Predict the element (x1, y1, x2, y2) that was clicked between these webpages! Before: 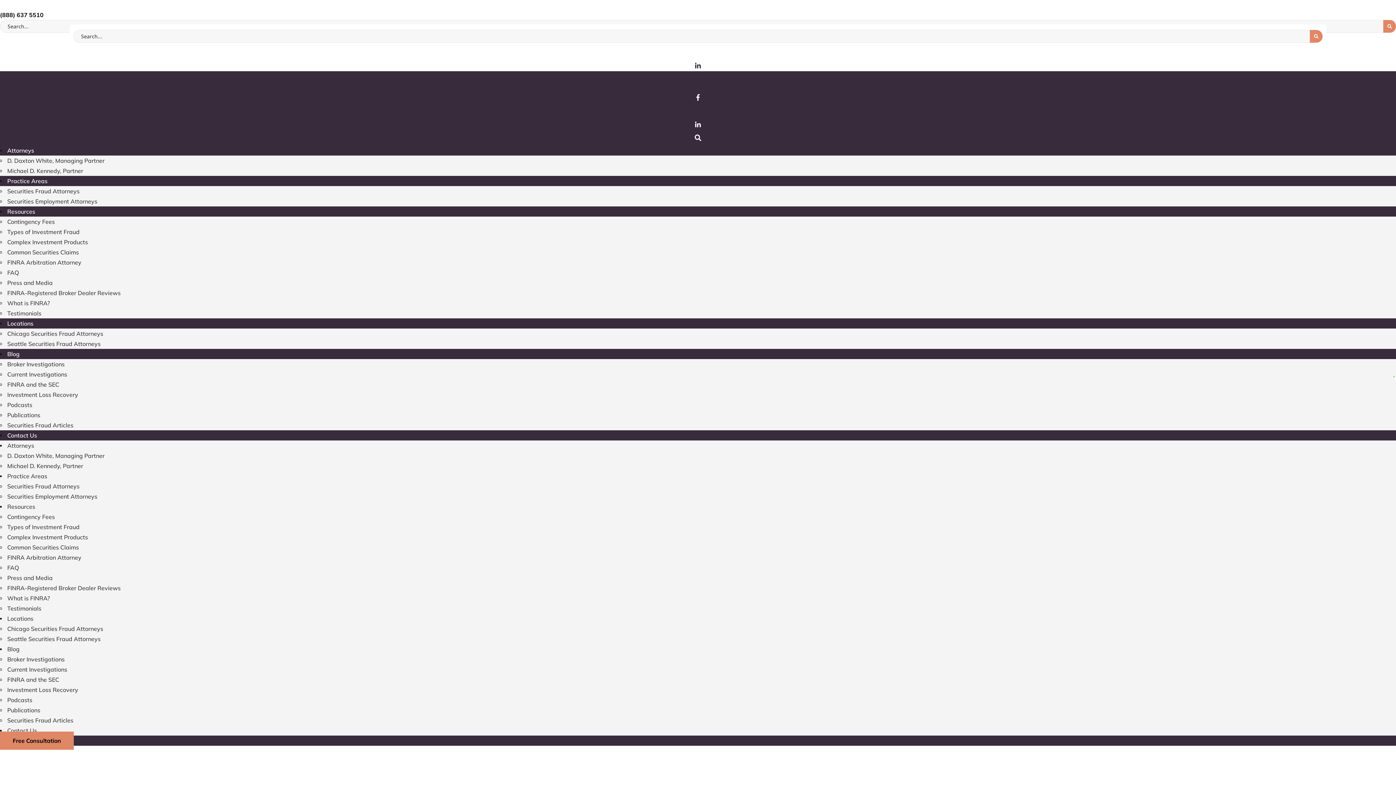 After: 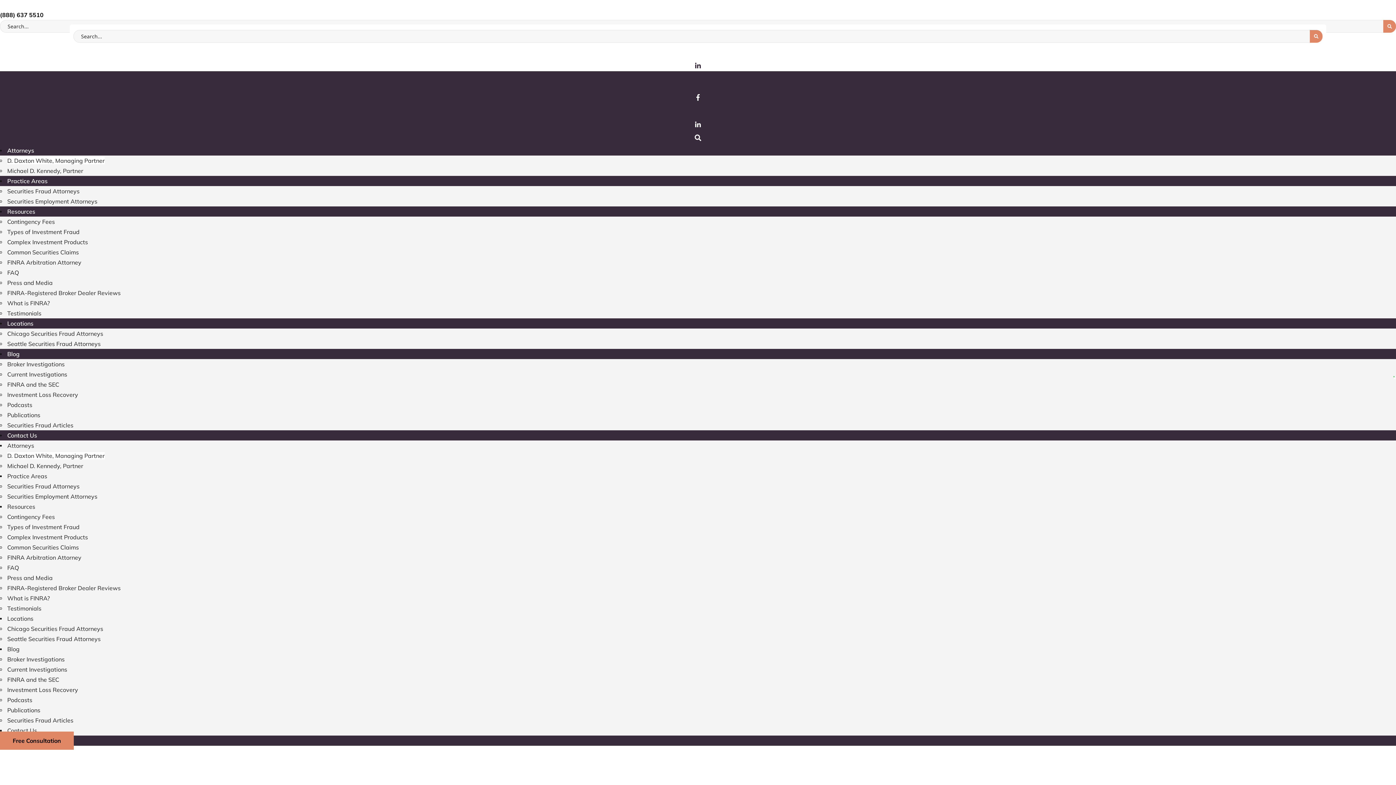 Action: bbox: (7, 157, 104, 164) label: D. Daxton White, Managing Partner